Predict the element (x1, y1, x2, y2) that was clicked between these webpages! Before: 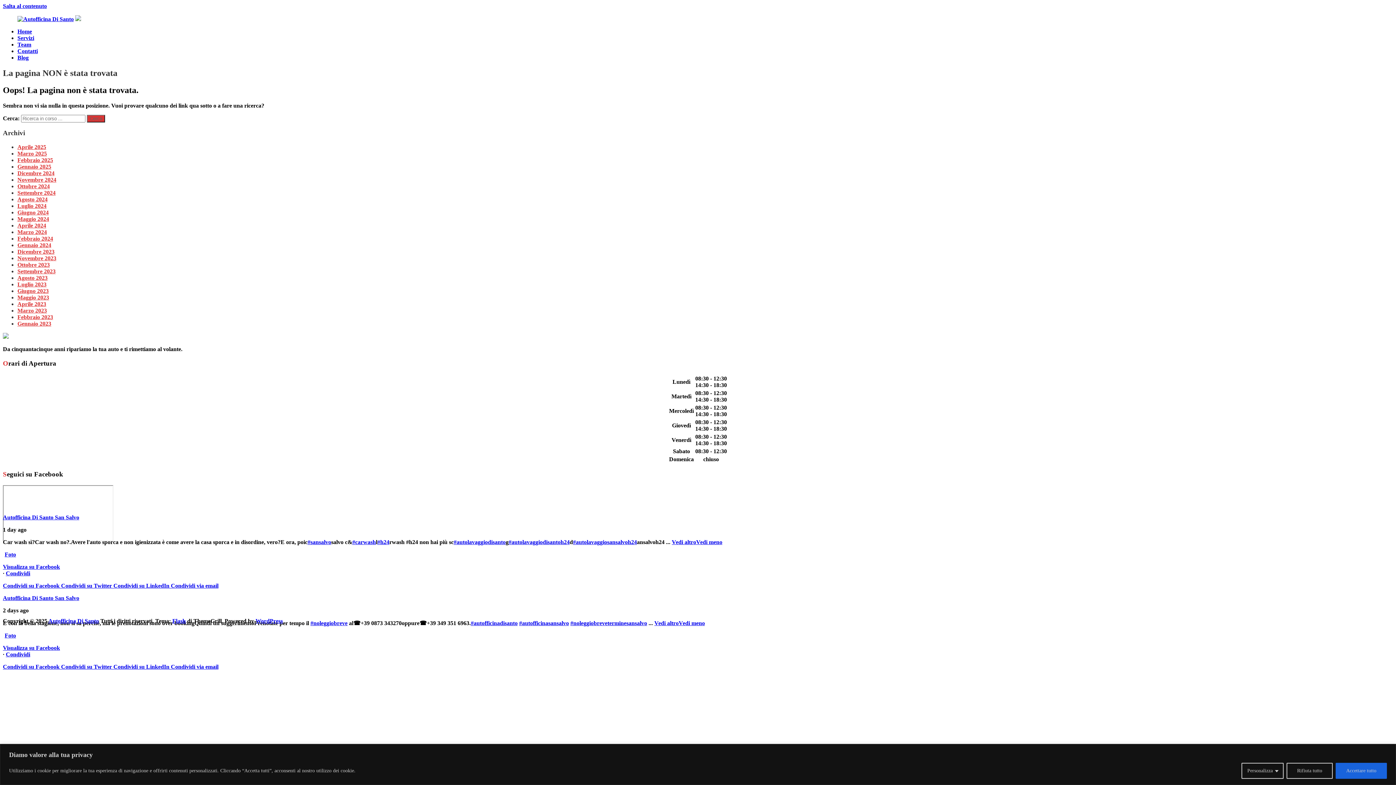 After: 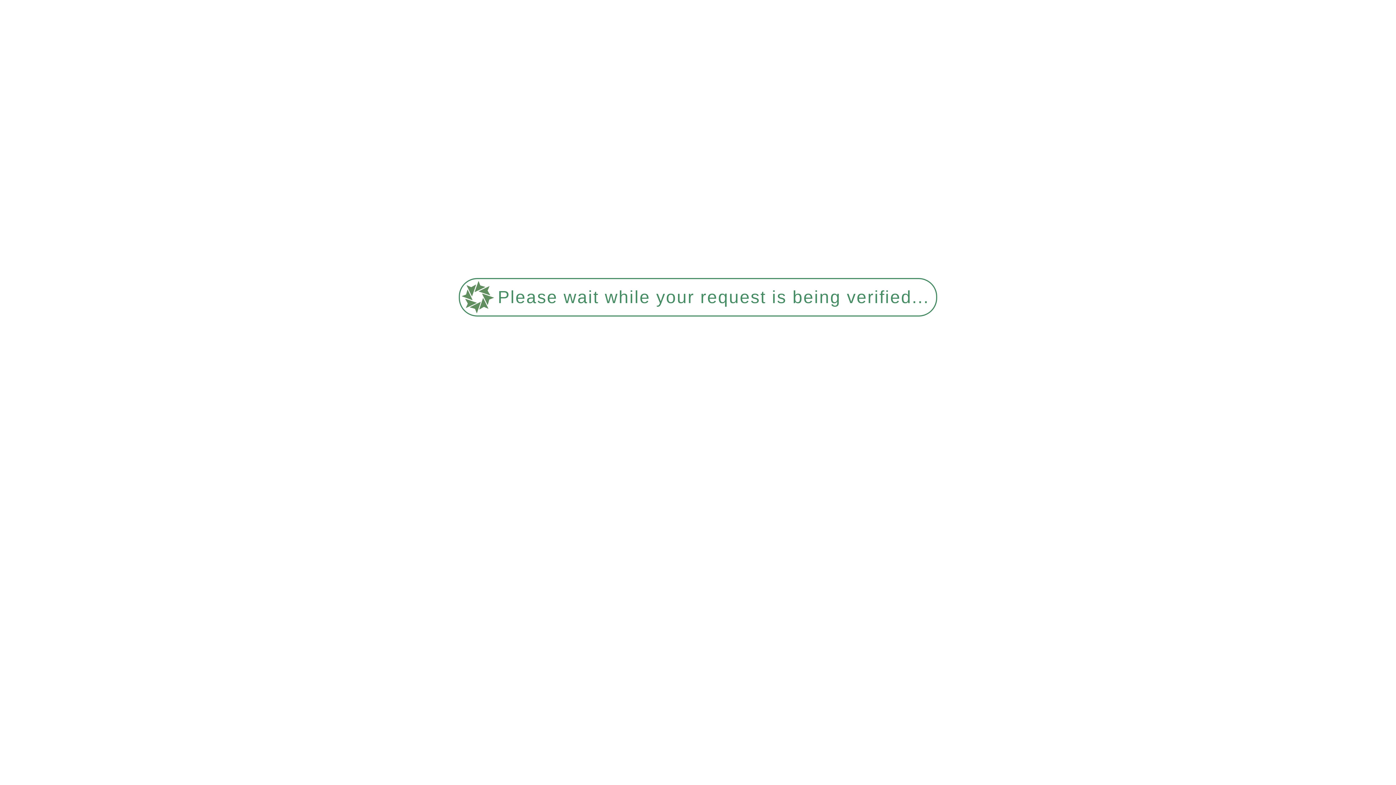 Action: bbox: (17, 235, 53, 241) label: Febbraio 2024